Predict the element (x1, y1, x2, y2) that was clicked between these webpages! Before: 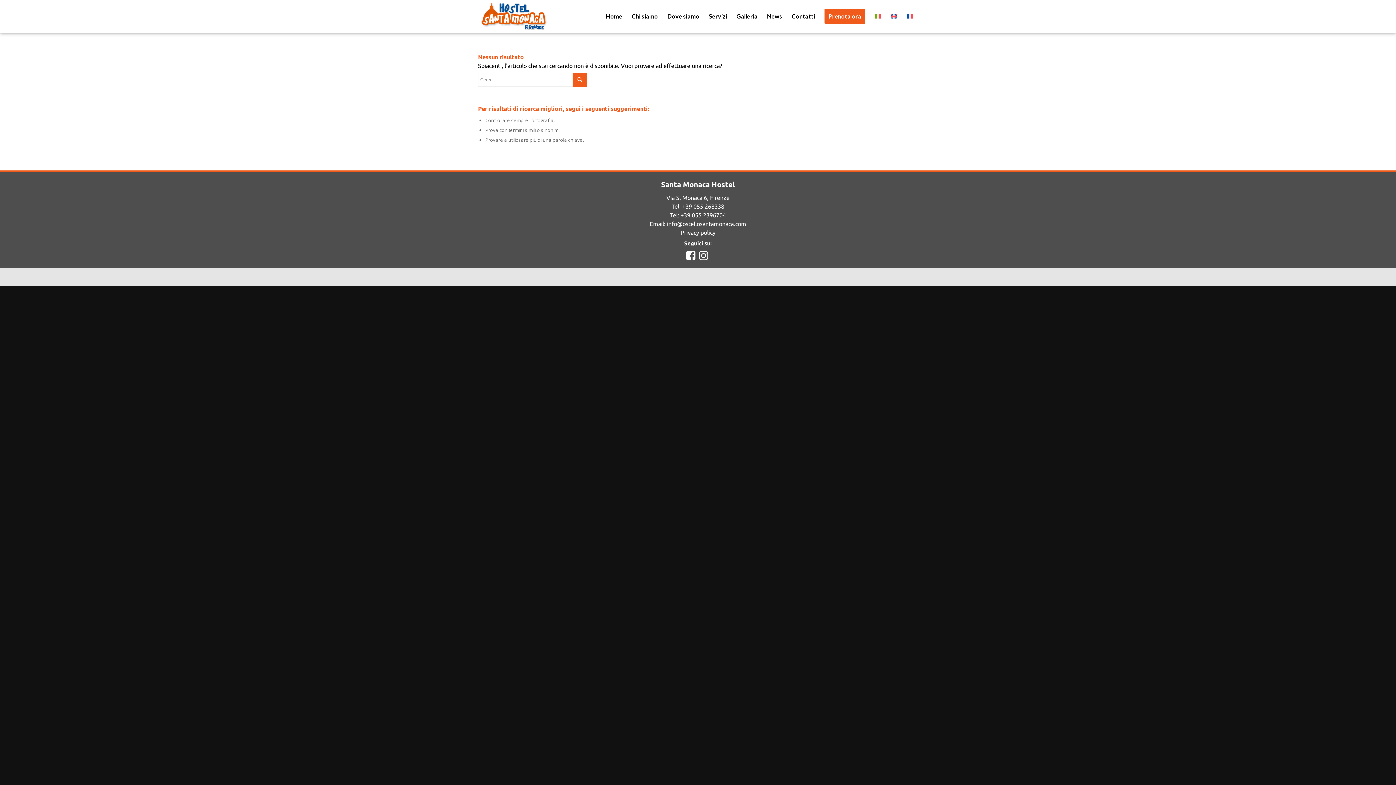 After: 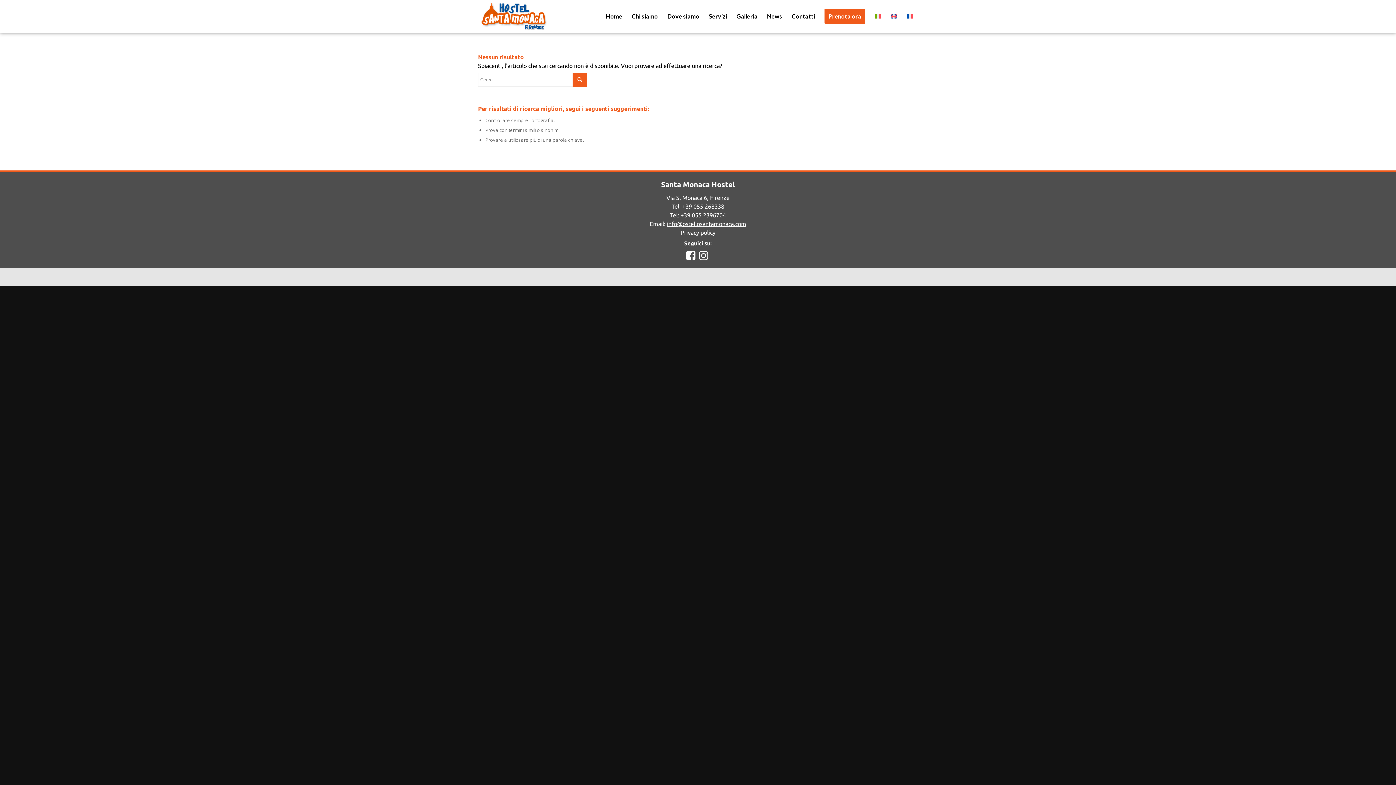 Action: label: info@ostellosantamonaca.com bbox: (667, 220, 746, 227)